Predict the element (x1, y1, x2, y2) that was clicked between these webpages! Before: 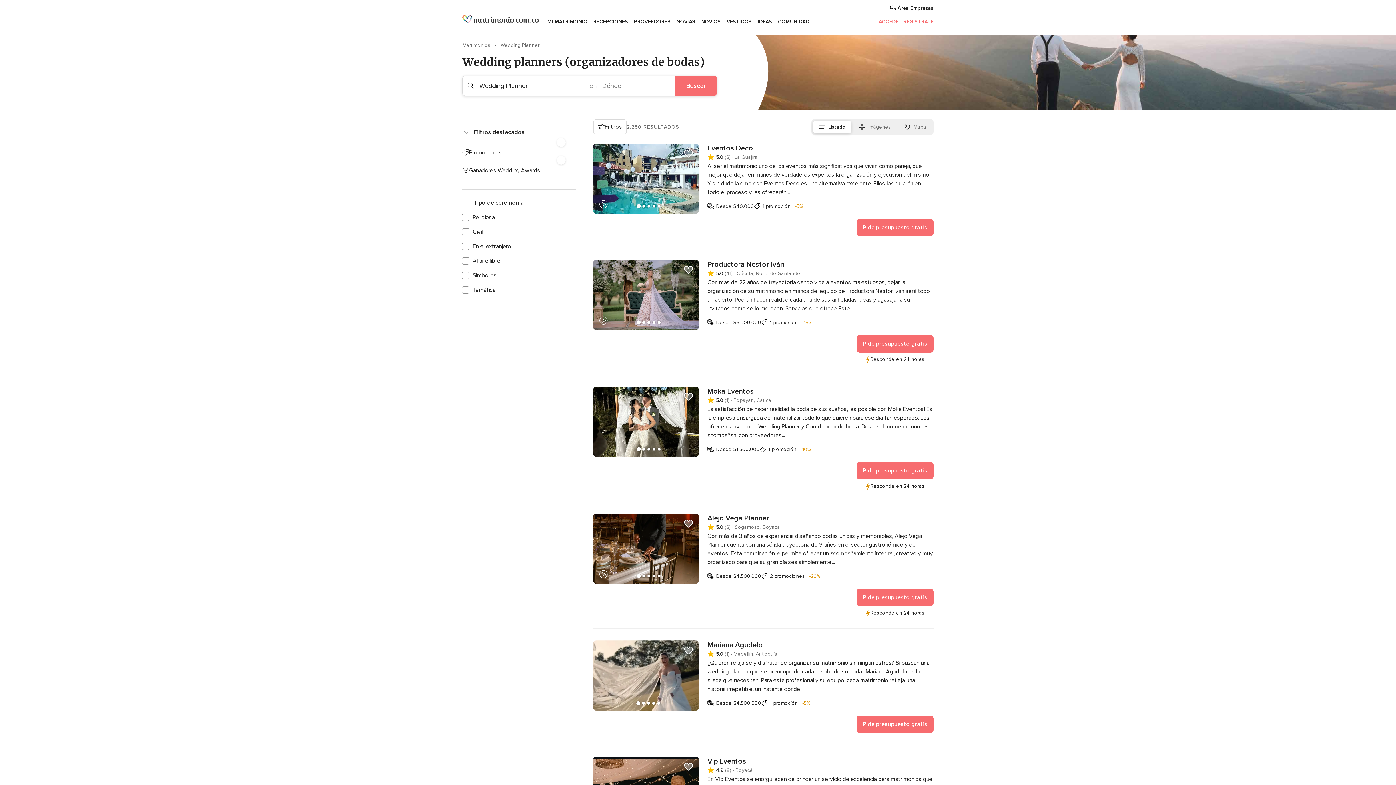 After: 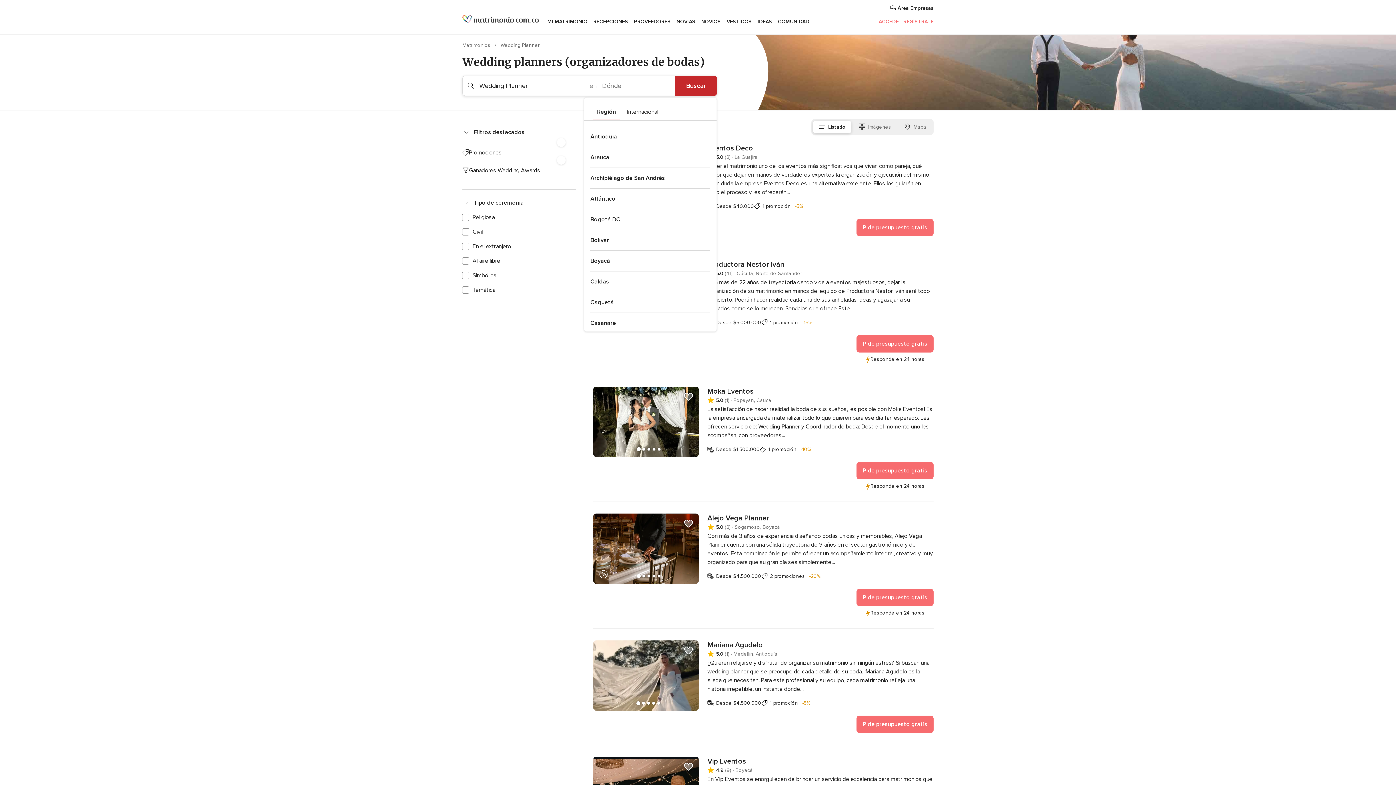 Action: bbox: (675, 75, 717, 95) label: Buscar